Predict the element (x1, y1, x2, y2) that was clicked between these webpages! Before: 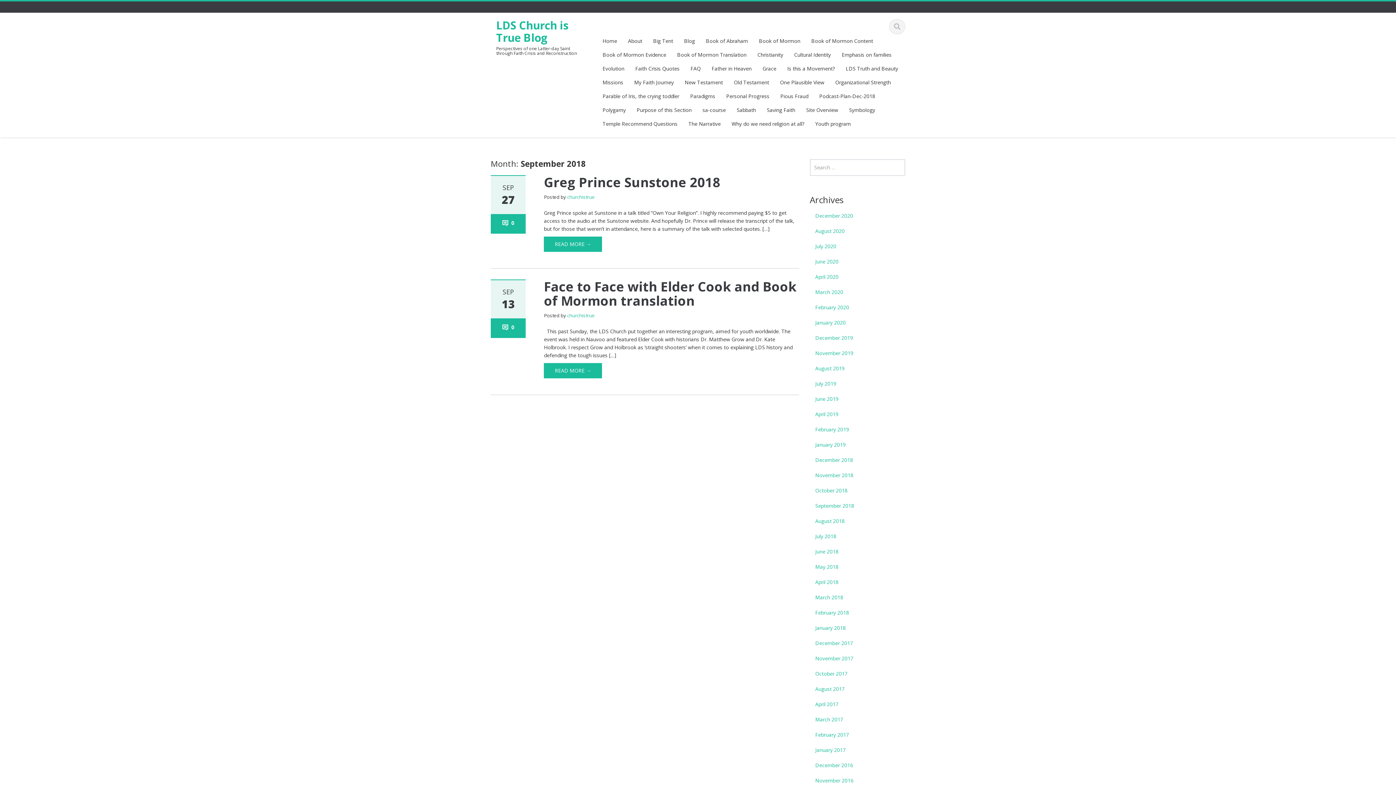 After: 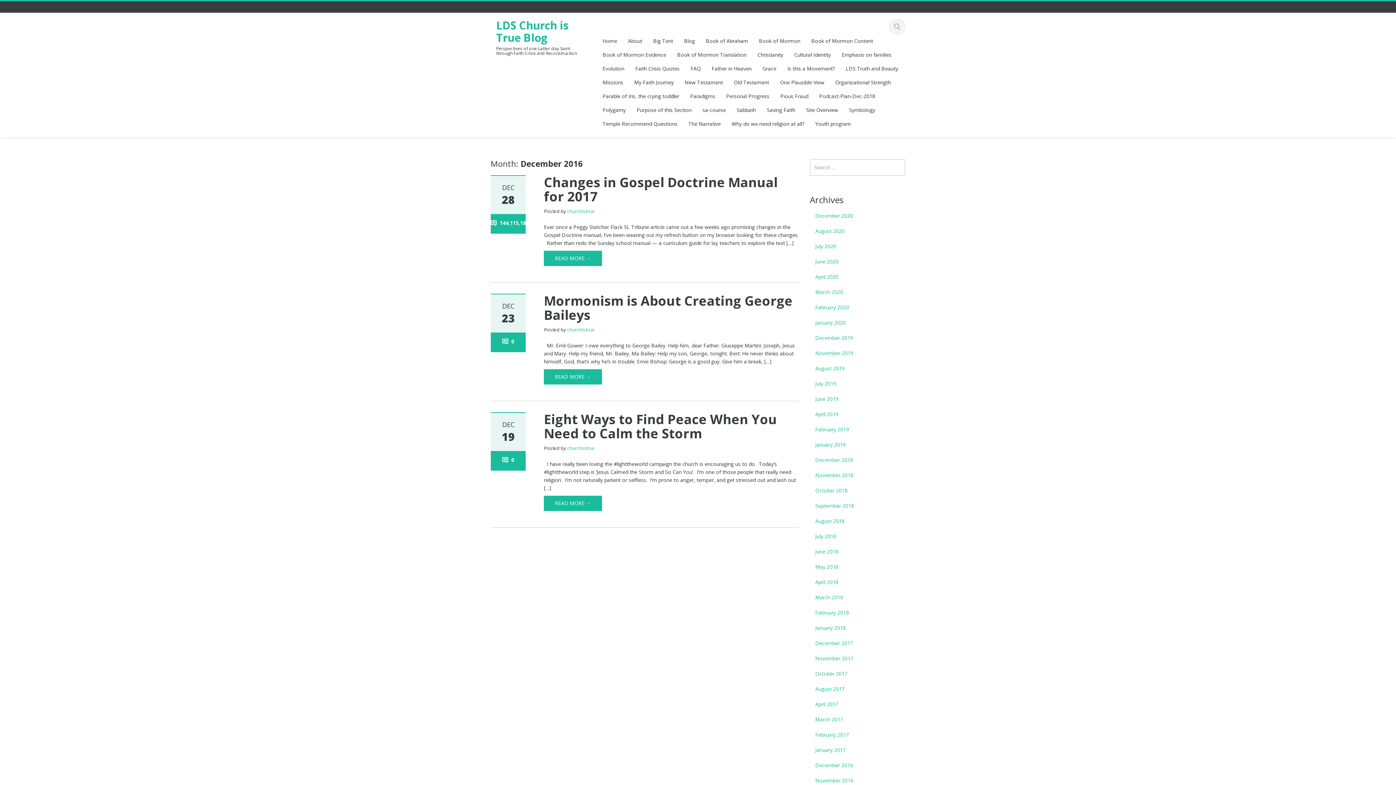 Action: label: December 2016 bbox: (810, 758, 905, 773)